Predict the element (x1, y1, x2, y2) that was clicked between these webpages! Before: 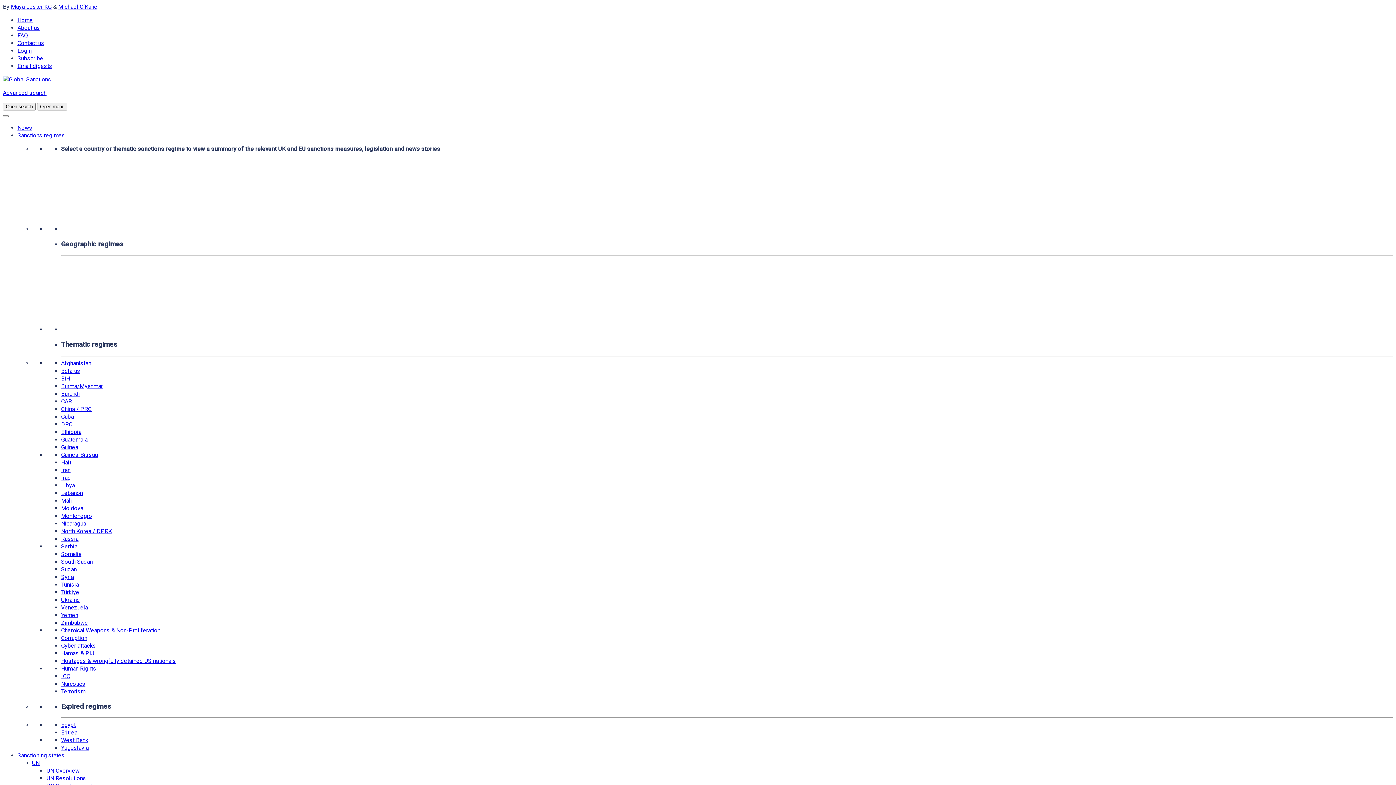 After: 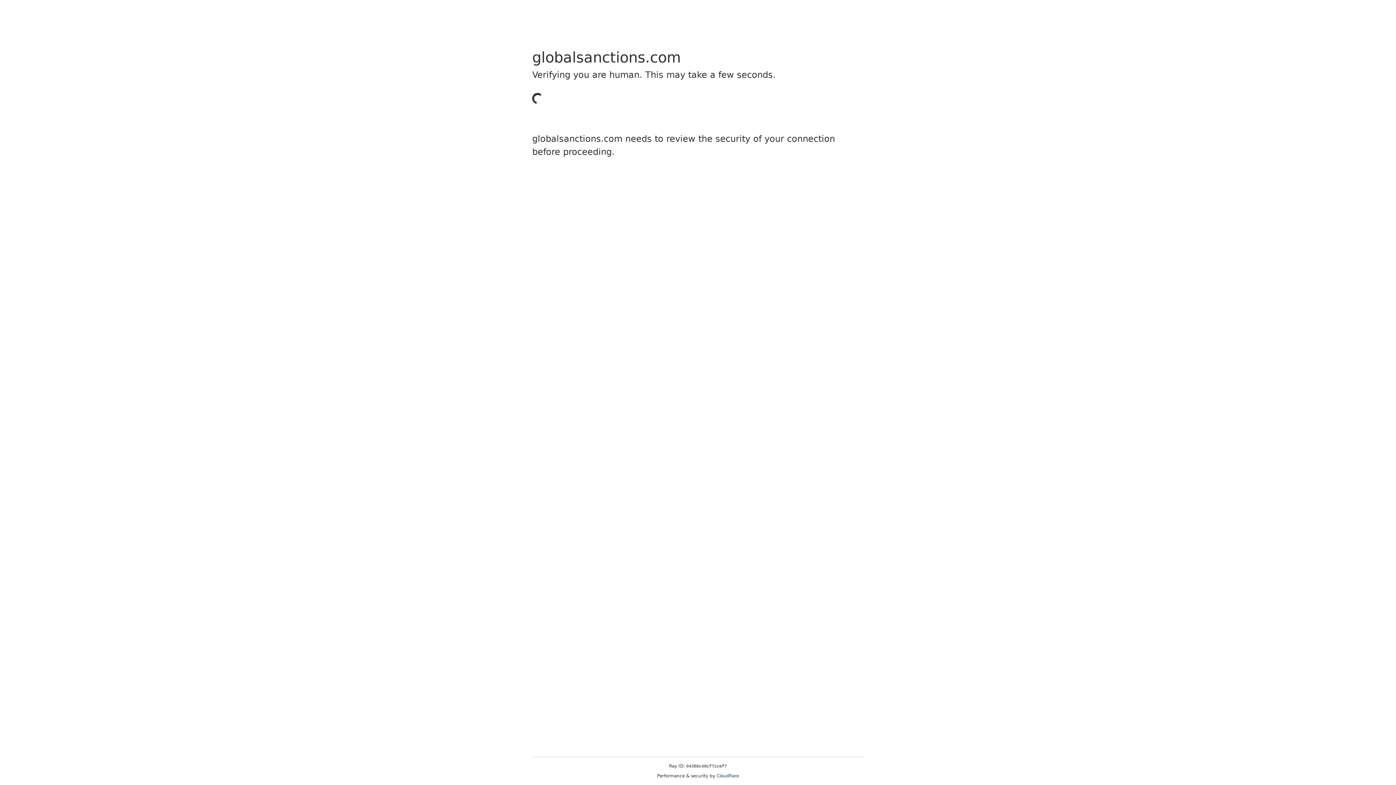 Action: label: Russia bbox: (61, 535, 78, 542)